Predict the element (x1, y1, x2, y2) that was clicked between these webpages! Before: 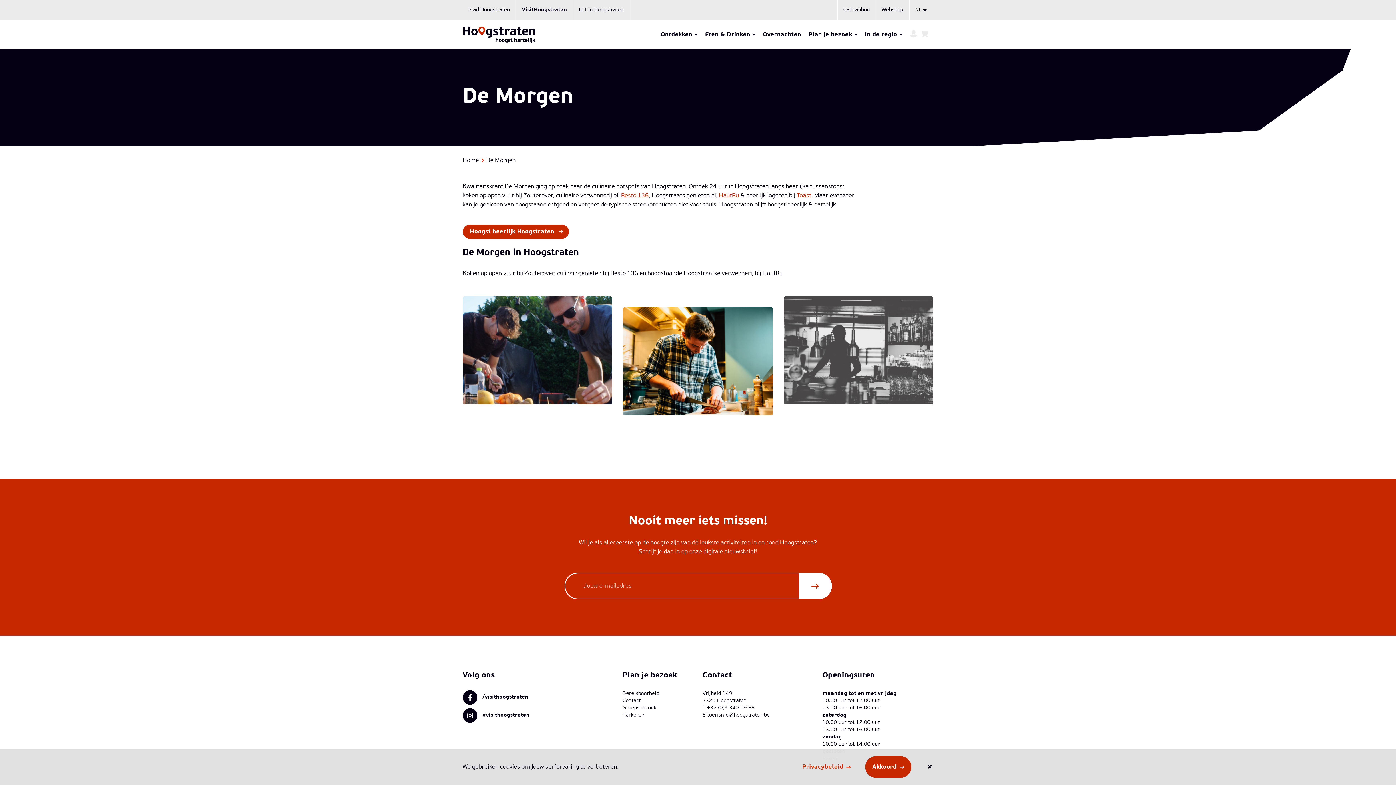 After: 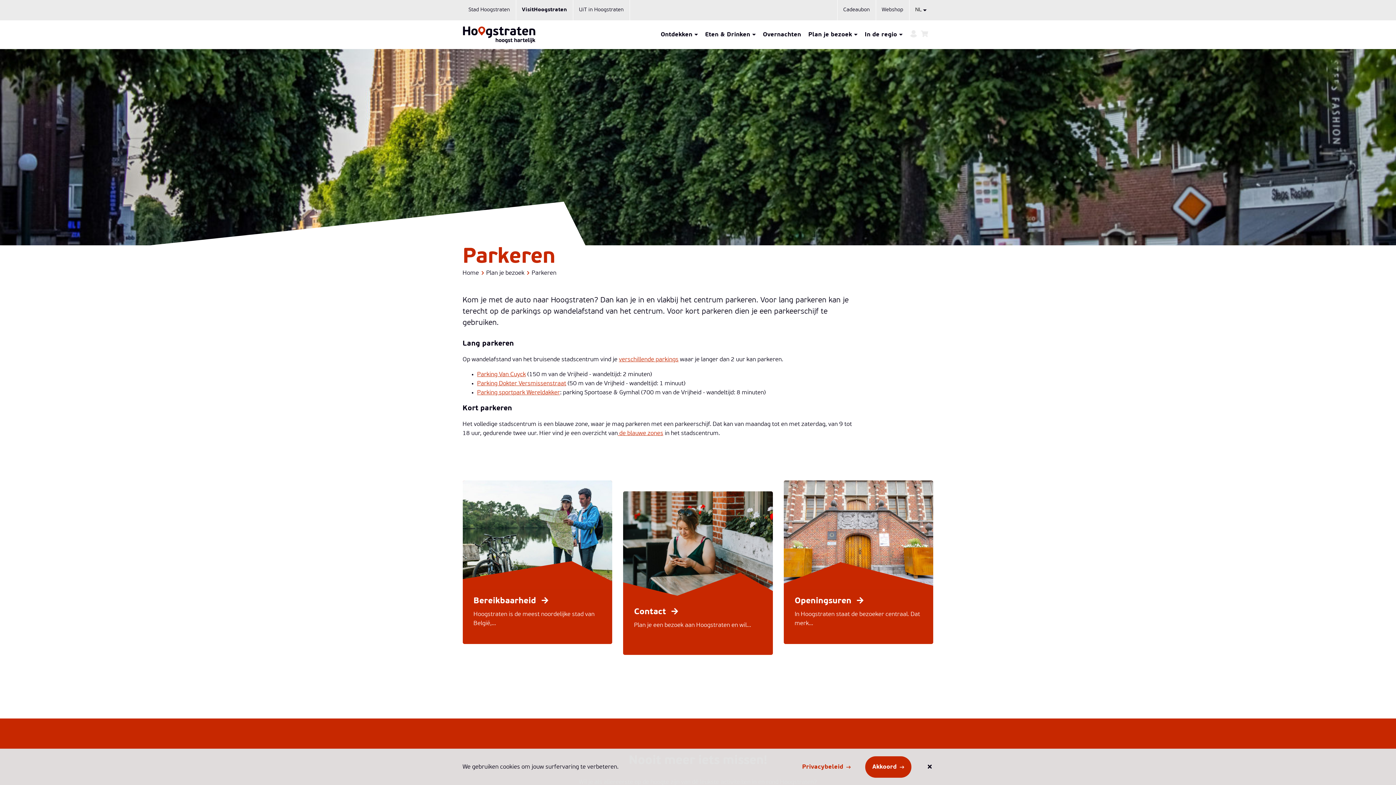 Action: label: Parkeren bbox: (622, 713, 644, 718)